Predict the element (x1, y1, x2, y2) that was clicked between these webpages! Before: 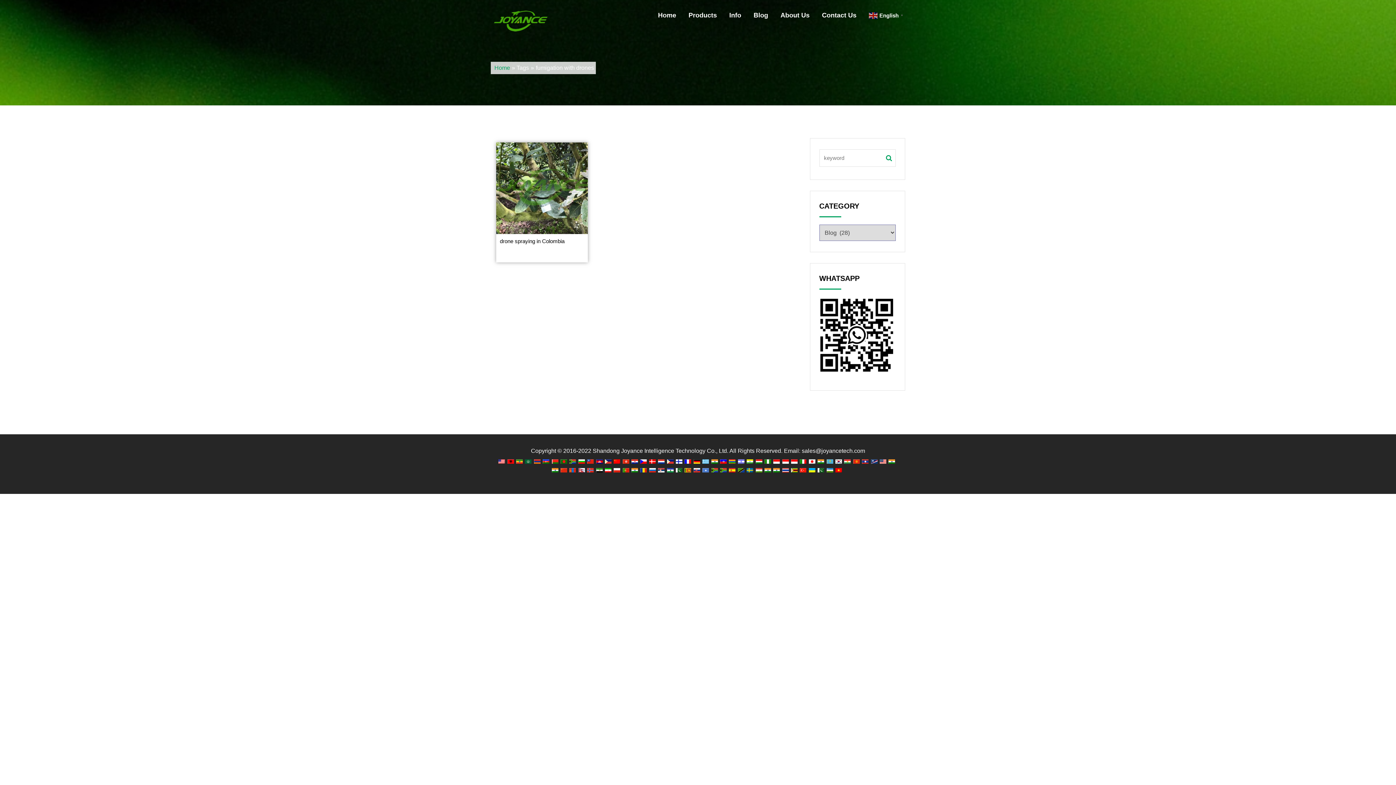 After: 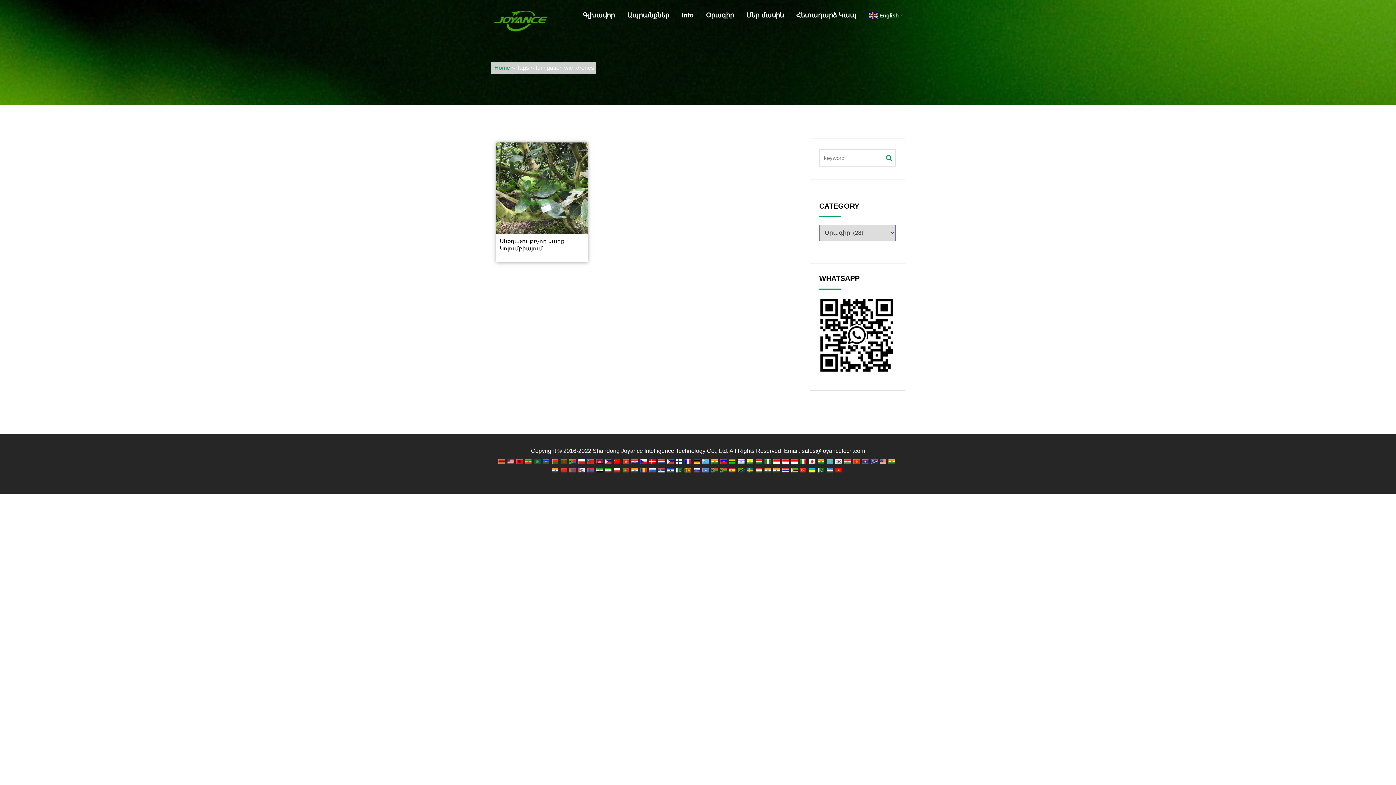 Action: bbox: (534, 458, 540, 464)